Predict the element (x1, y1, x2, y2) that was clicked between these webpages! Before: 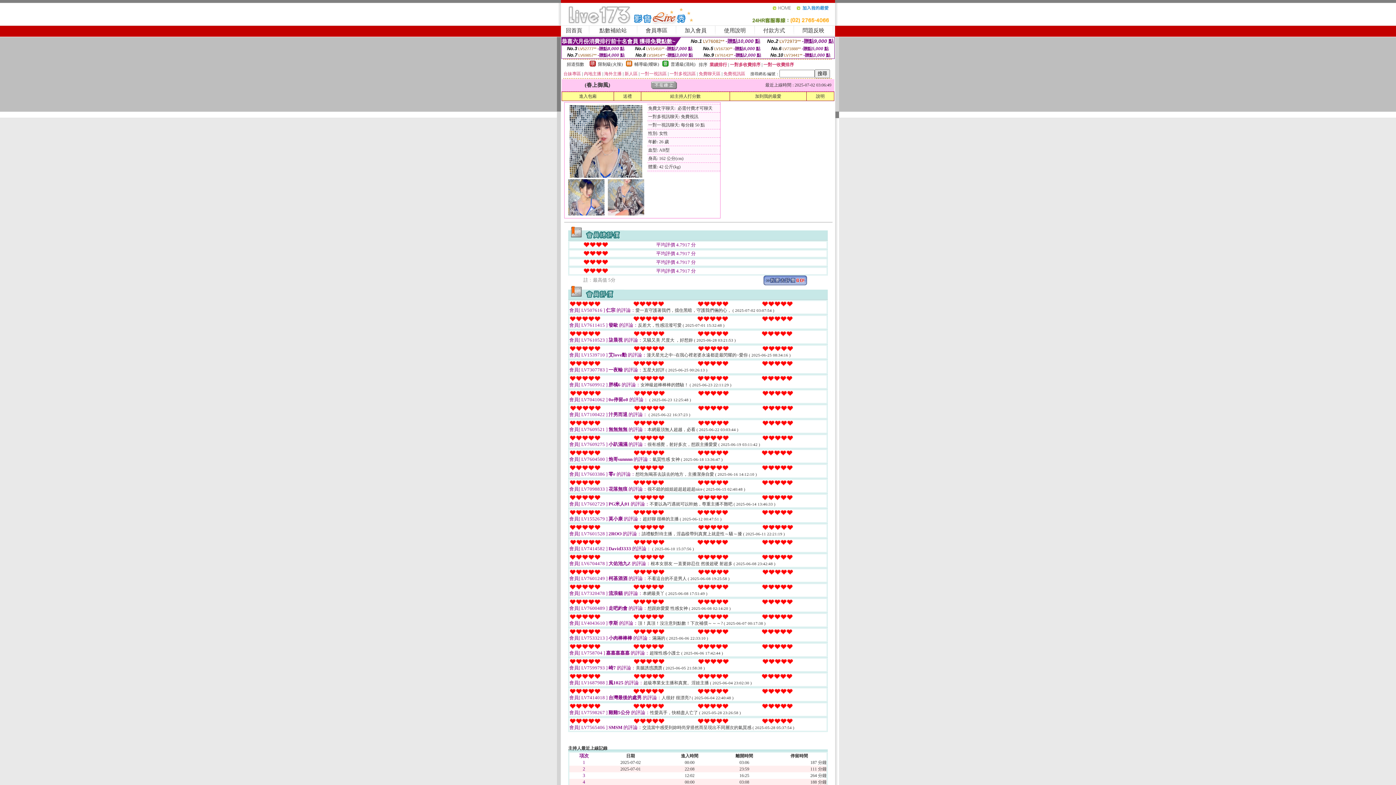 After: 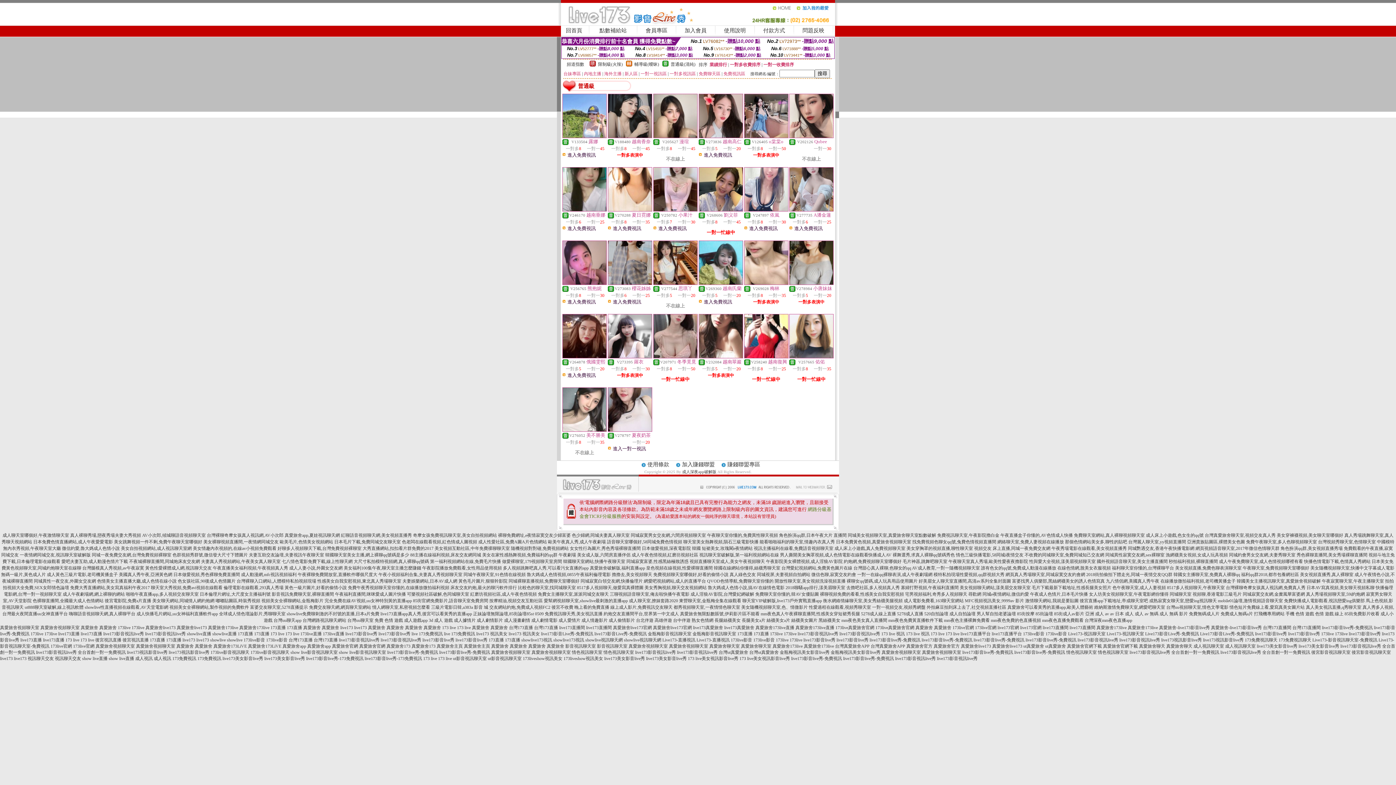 Action: label: 普通級(清純) bbox: (670, 61, 695, 66)